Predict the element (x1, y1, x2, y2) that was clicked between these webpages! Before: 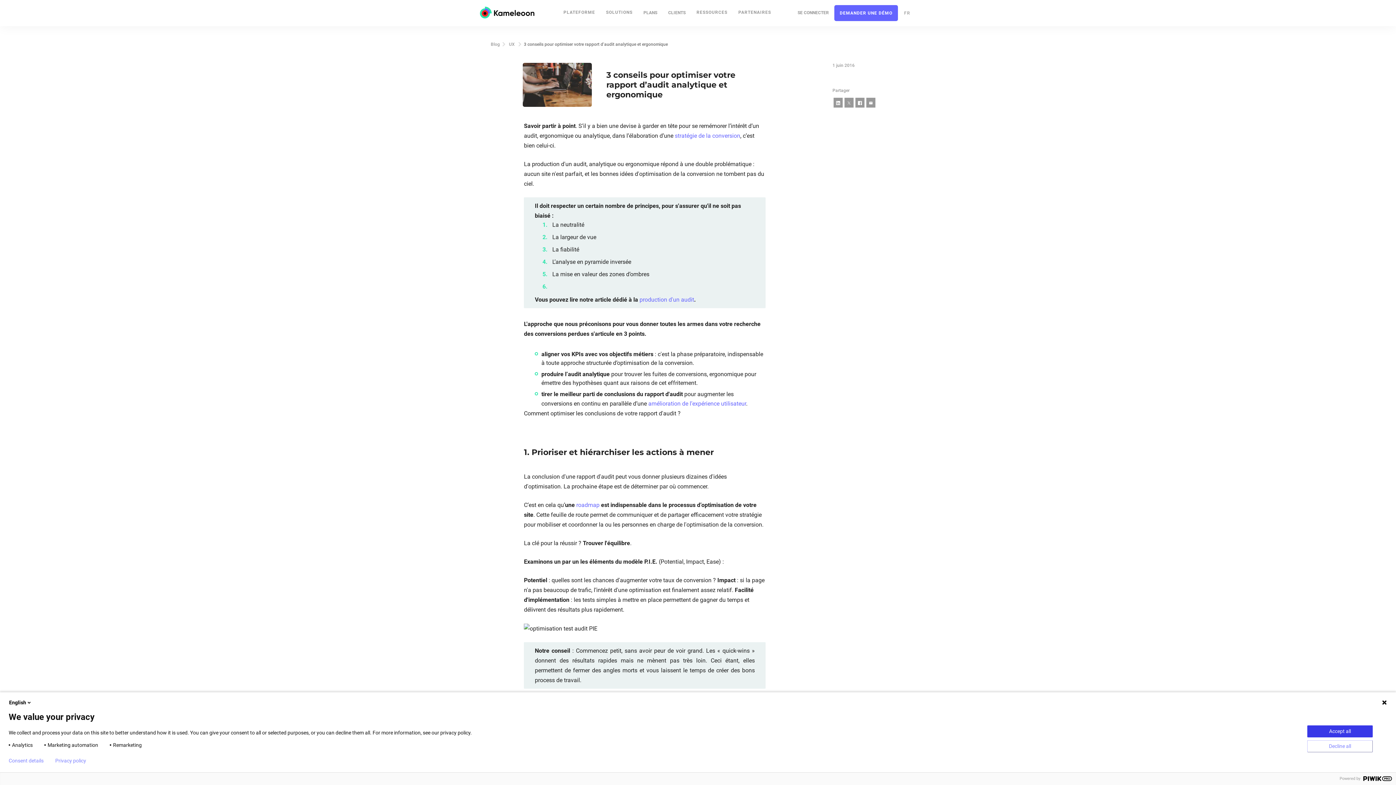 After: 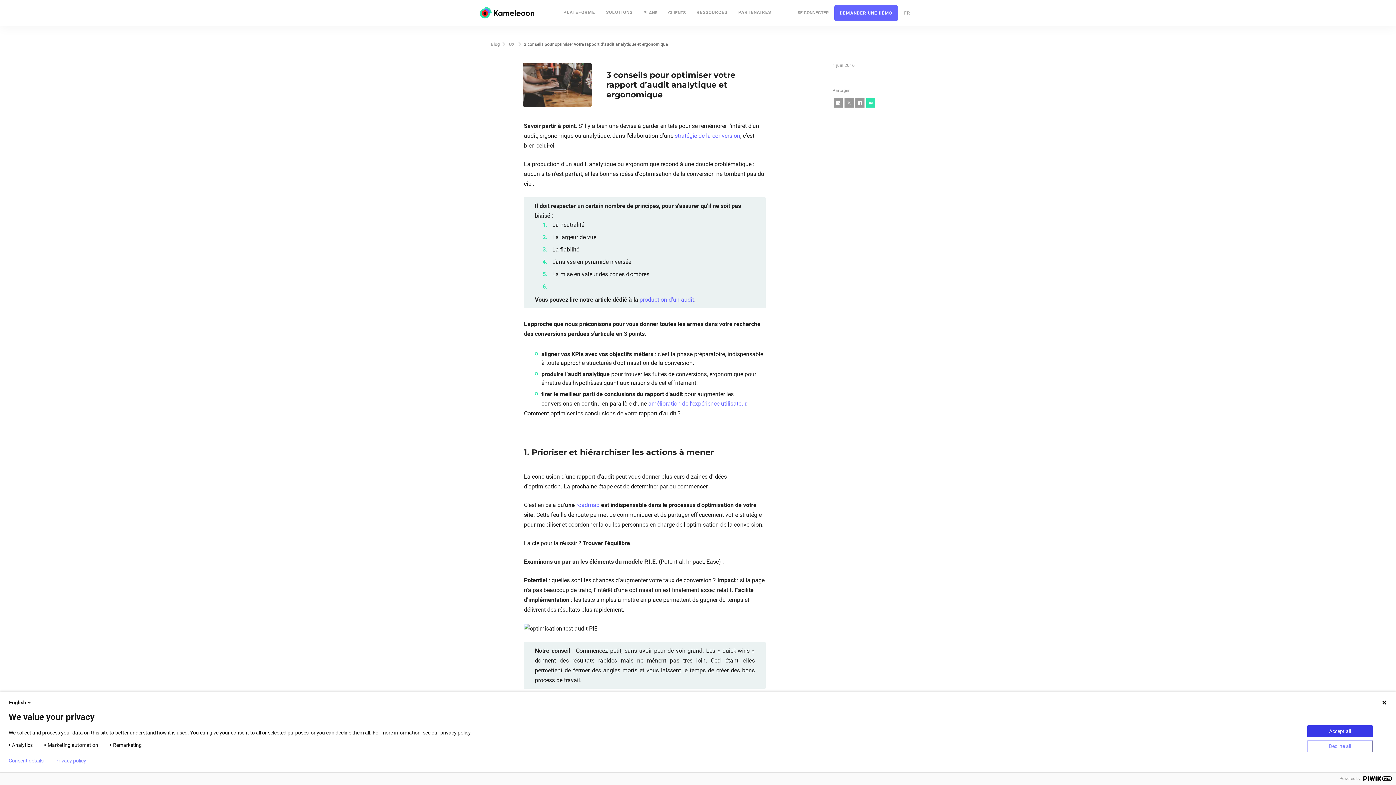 Action: bbox: (866, 97, 875, 107)